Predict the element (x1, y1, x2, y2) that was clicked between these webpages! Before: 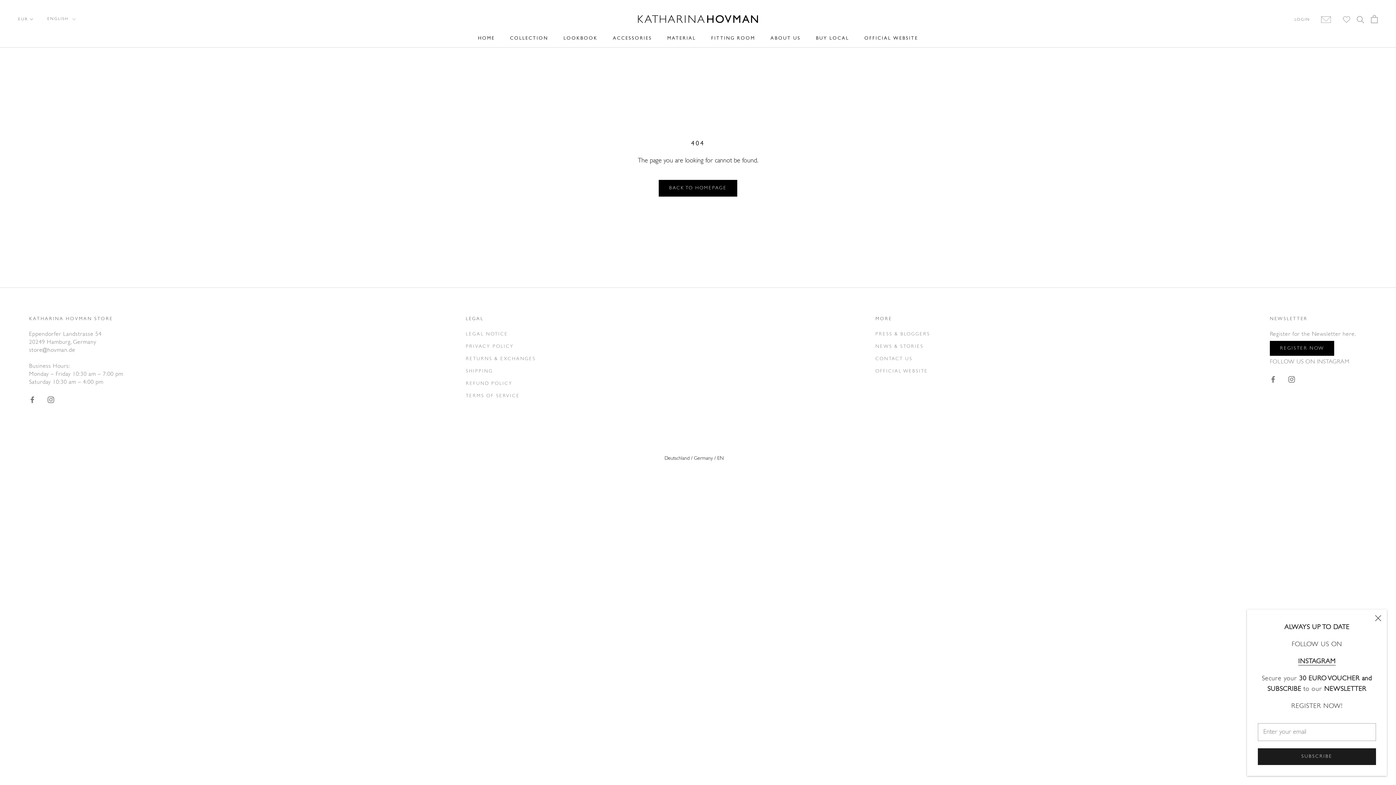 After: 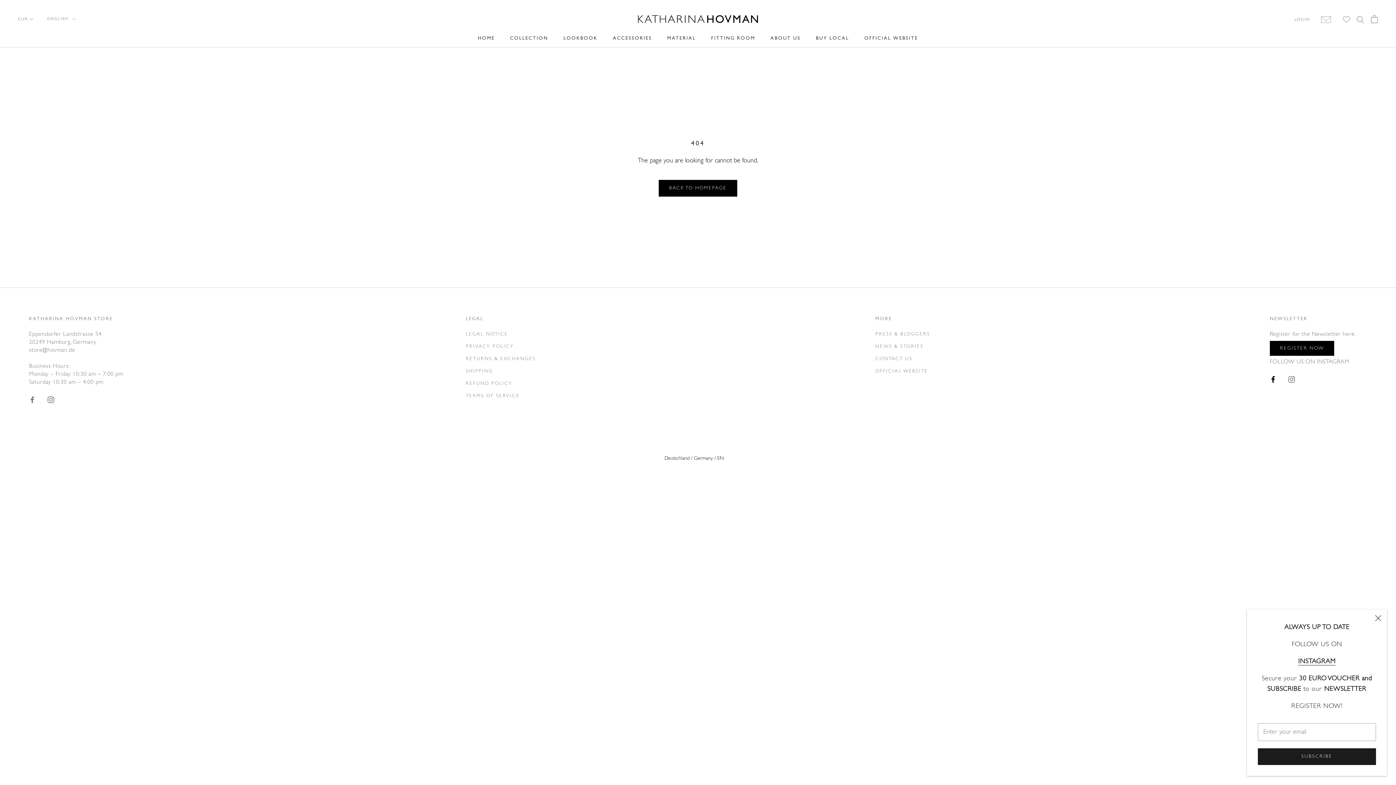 Action: label: Facebook bbox: (1270, 374, 1276, 384)